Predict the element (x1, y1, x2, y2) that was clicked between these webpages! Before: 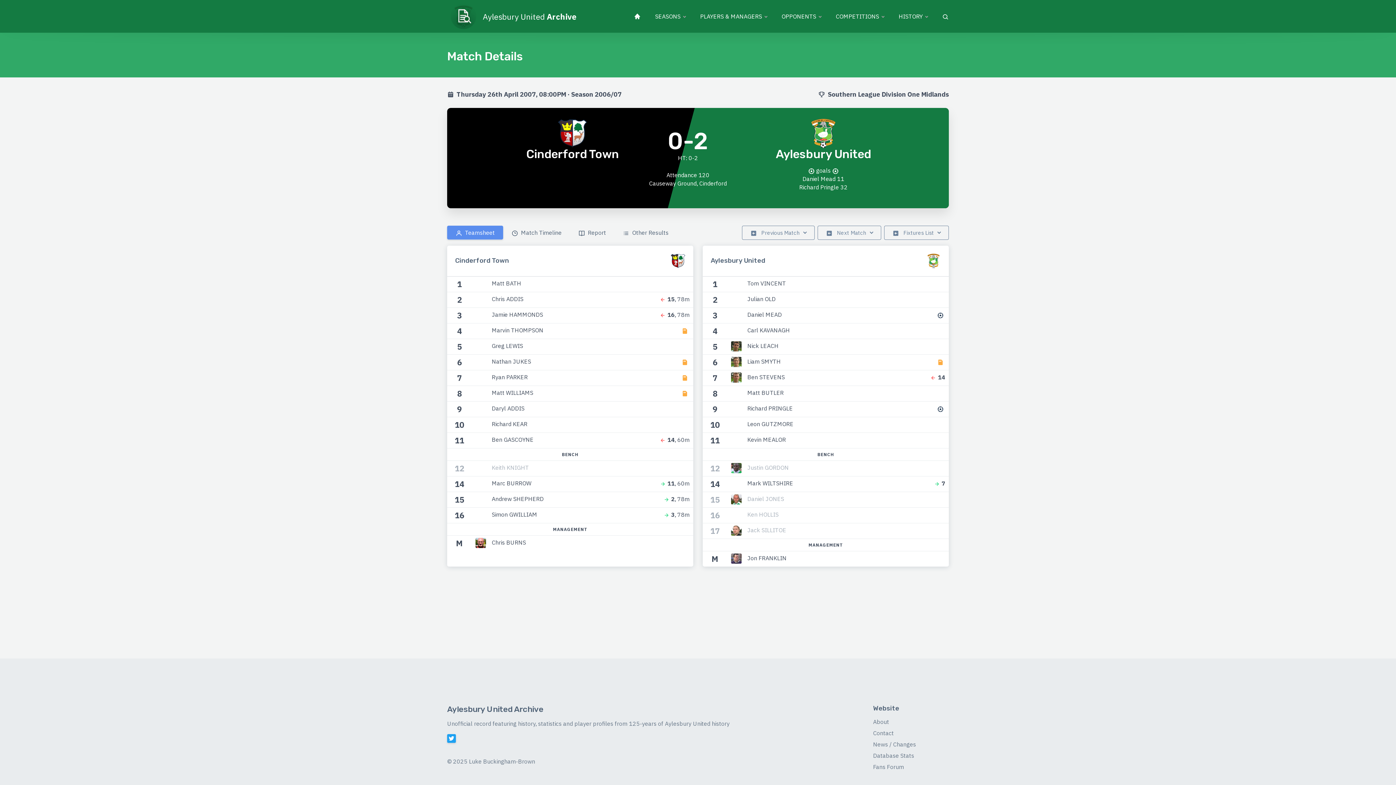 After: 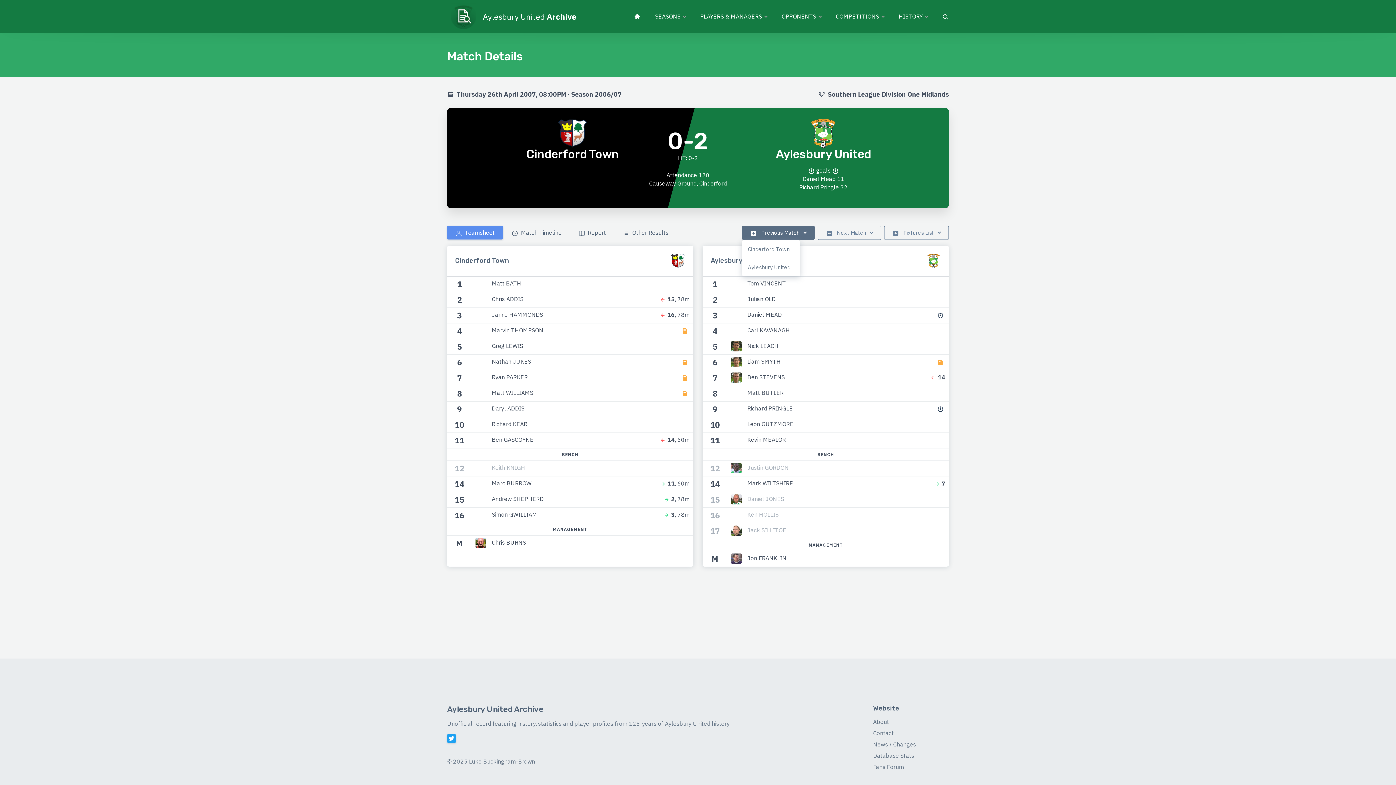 Action: label:  Previous Match bbox: (742, 225, 814, 239)